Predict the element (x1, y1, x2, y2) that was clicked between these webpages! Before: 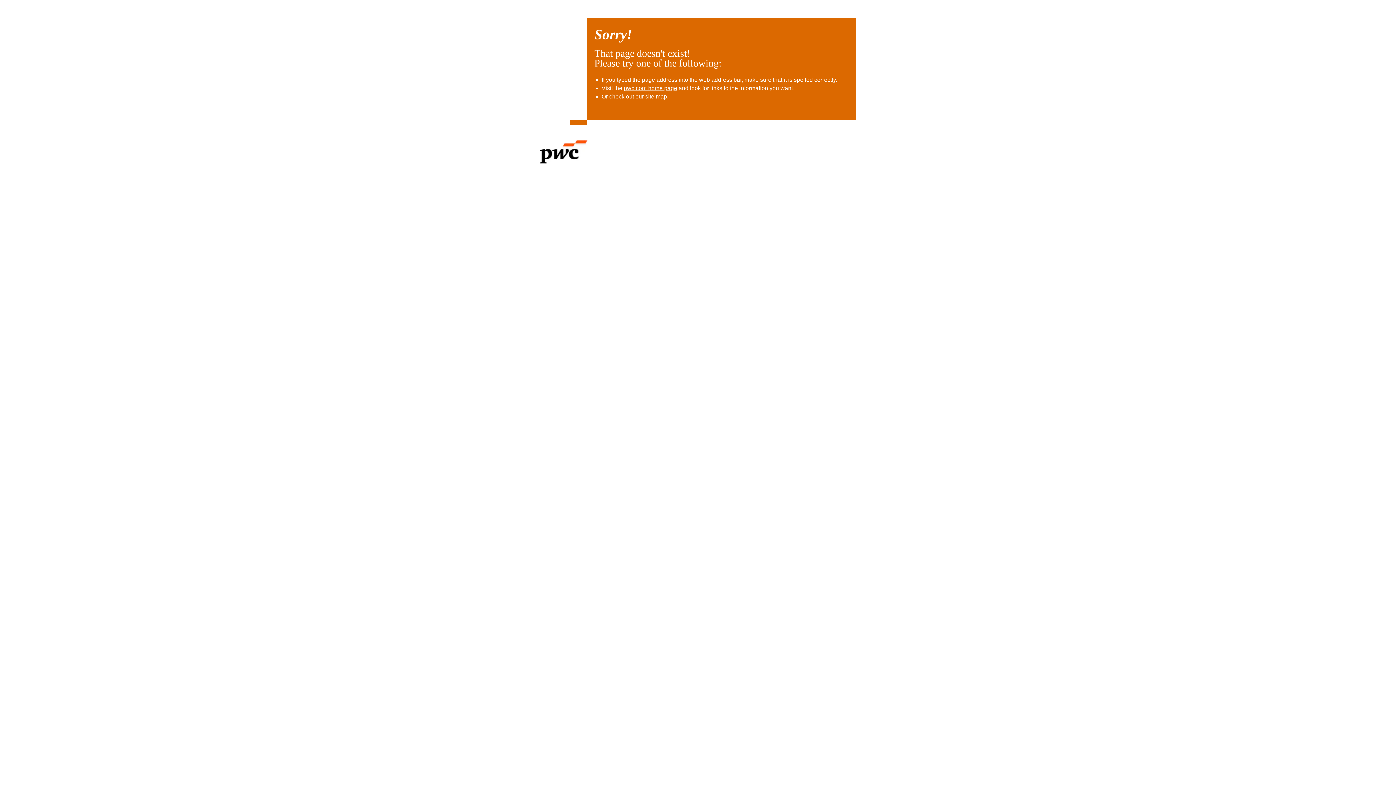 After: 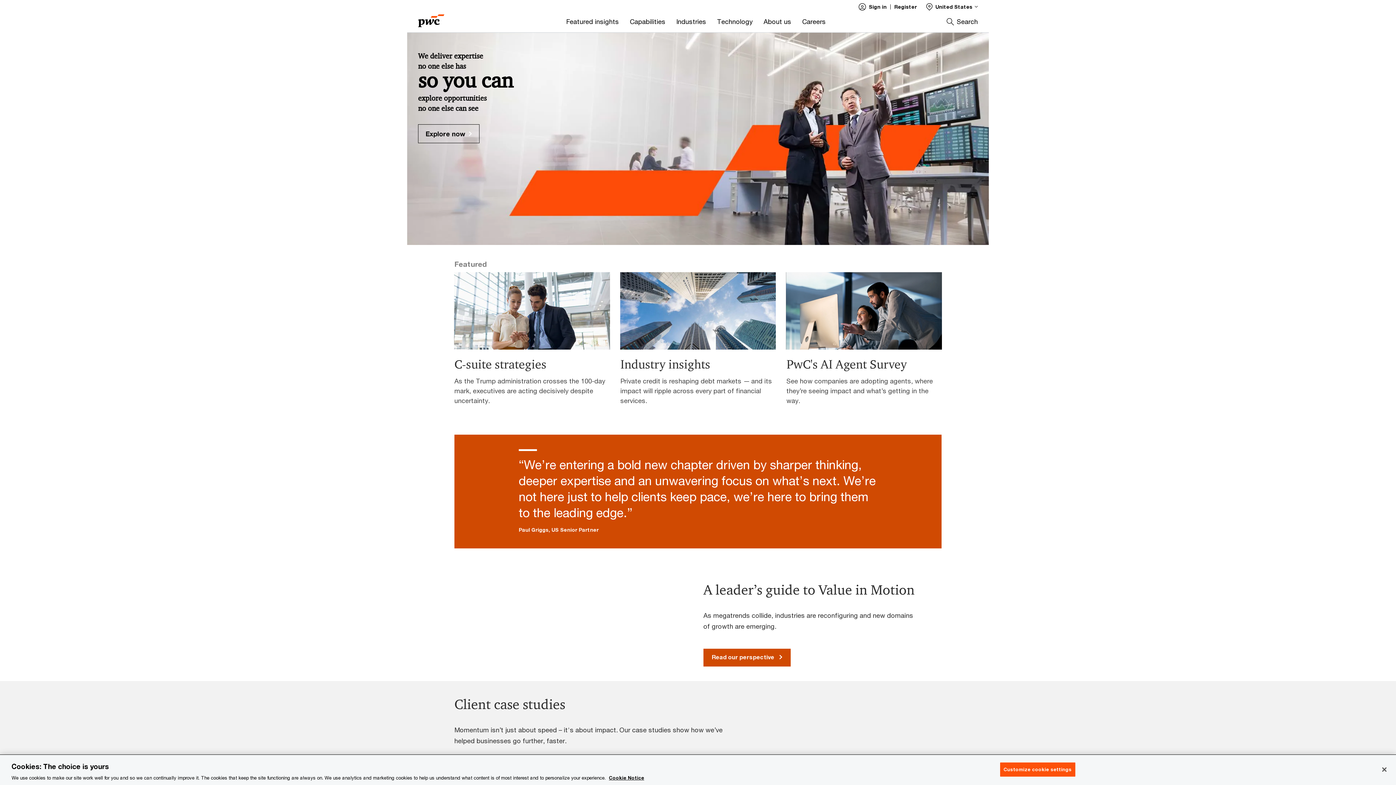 Action: bbox: (624, 85, 677, 91) label: pwc.com home page